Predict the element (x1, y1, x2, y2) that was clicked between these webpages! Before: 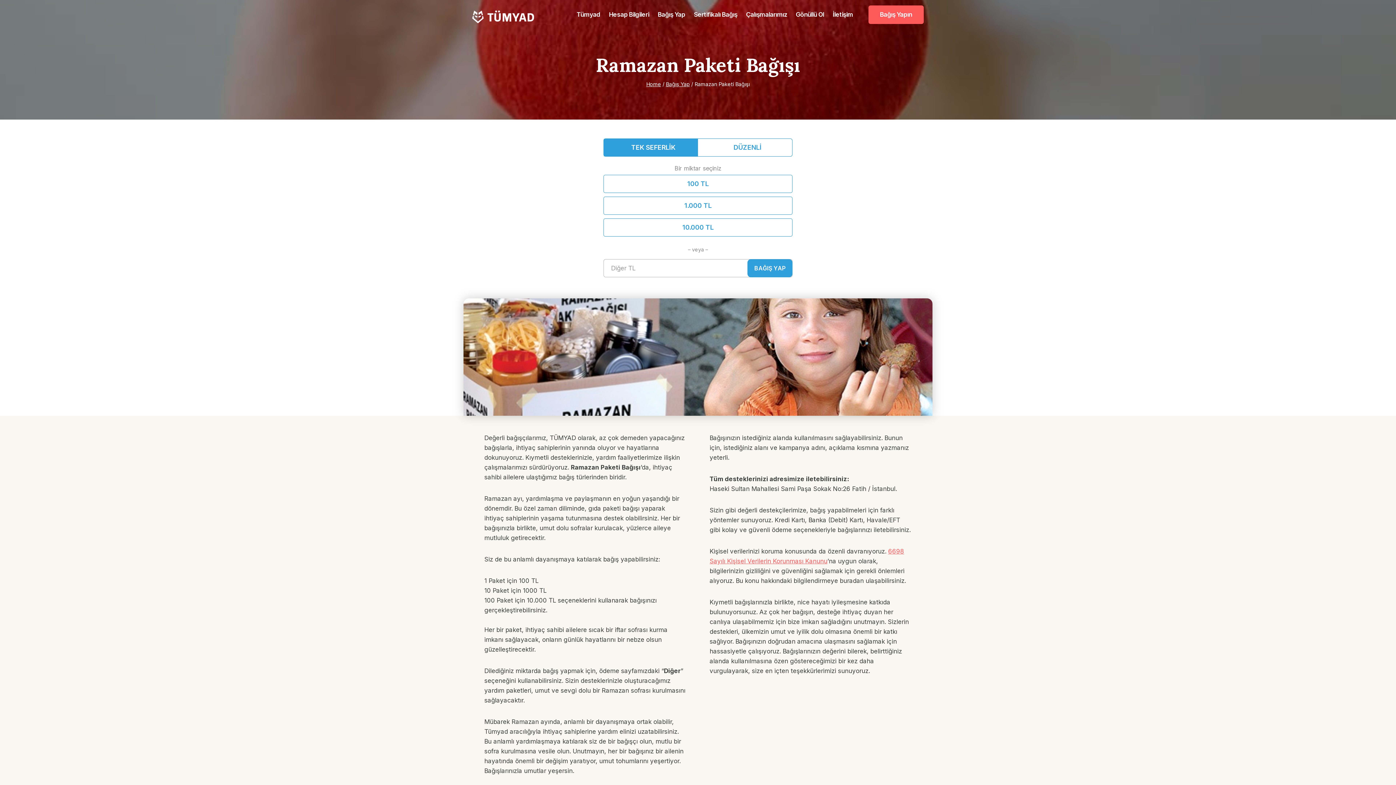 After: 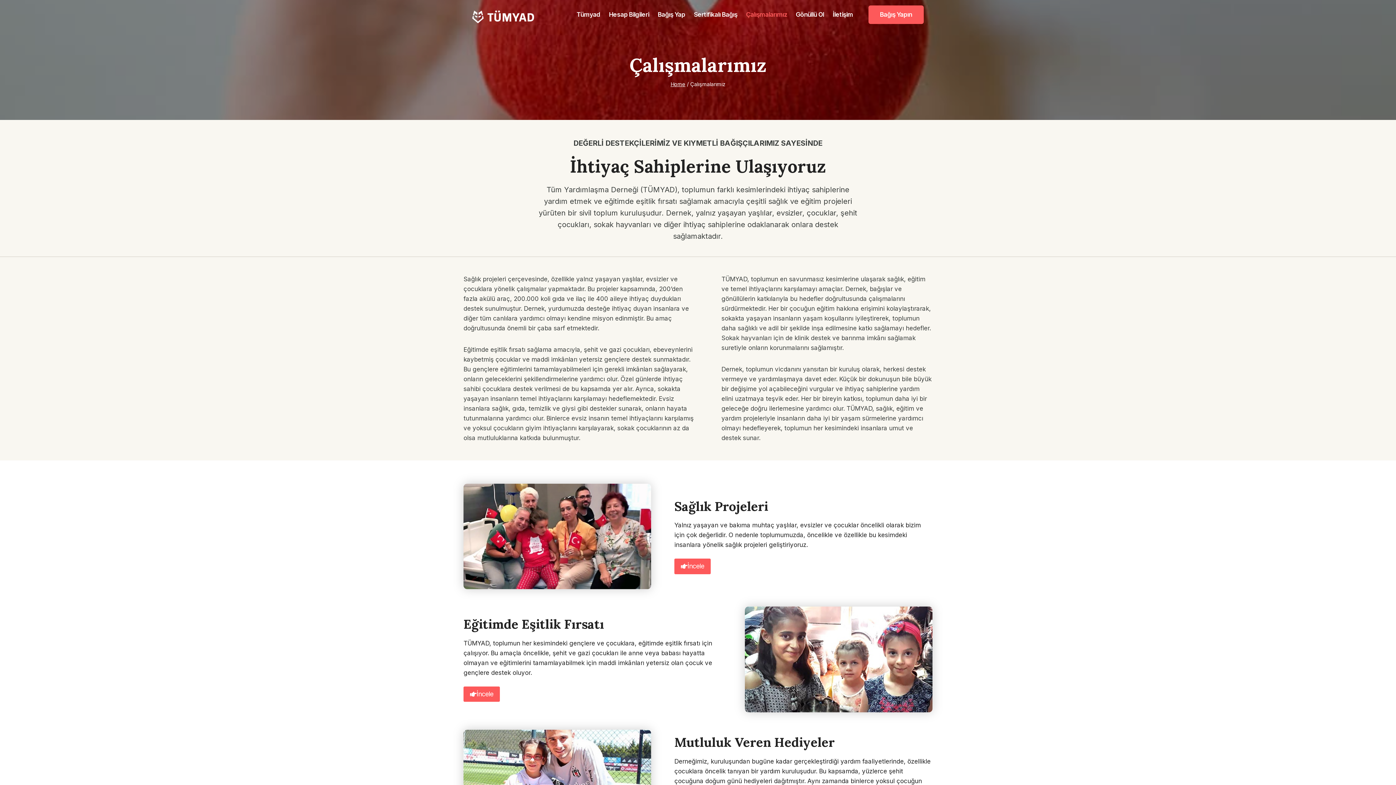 Action: bbox: (741, 9, 791, 20) label: Çalışmalarımız